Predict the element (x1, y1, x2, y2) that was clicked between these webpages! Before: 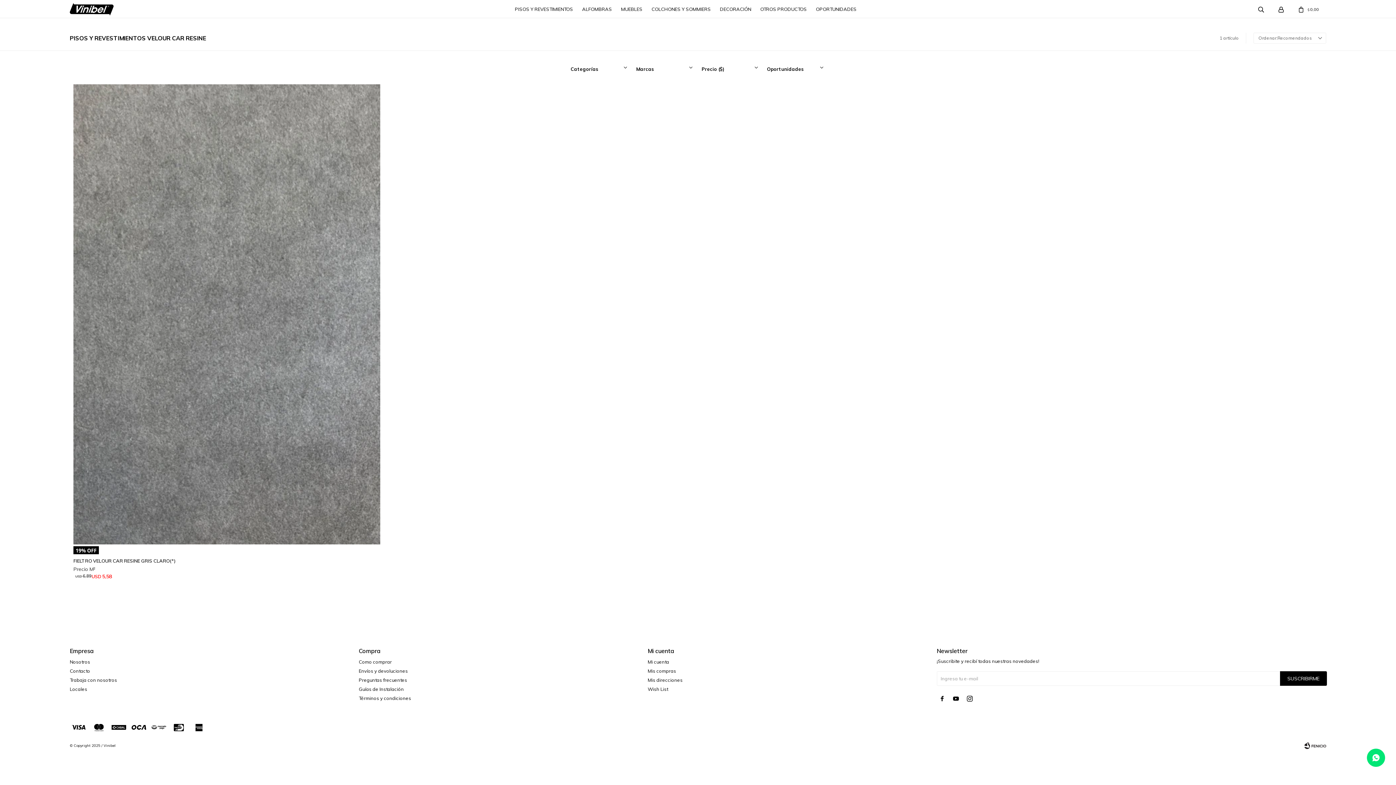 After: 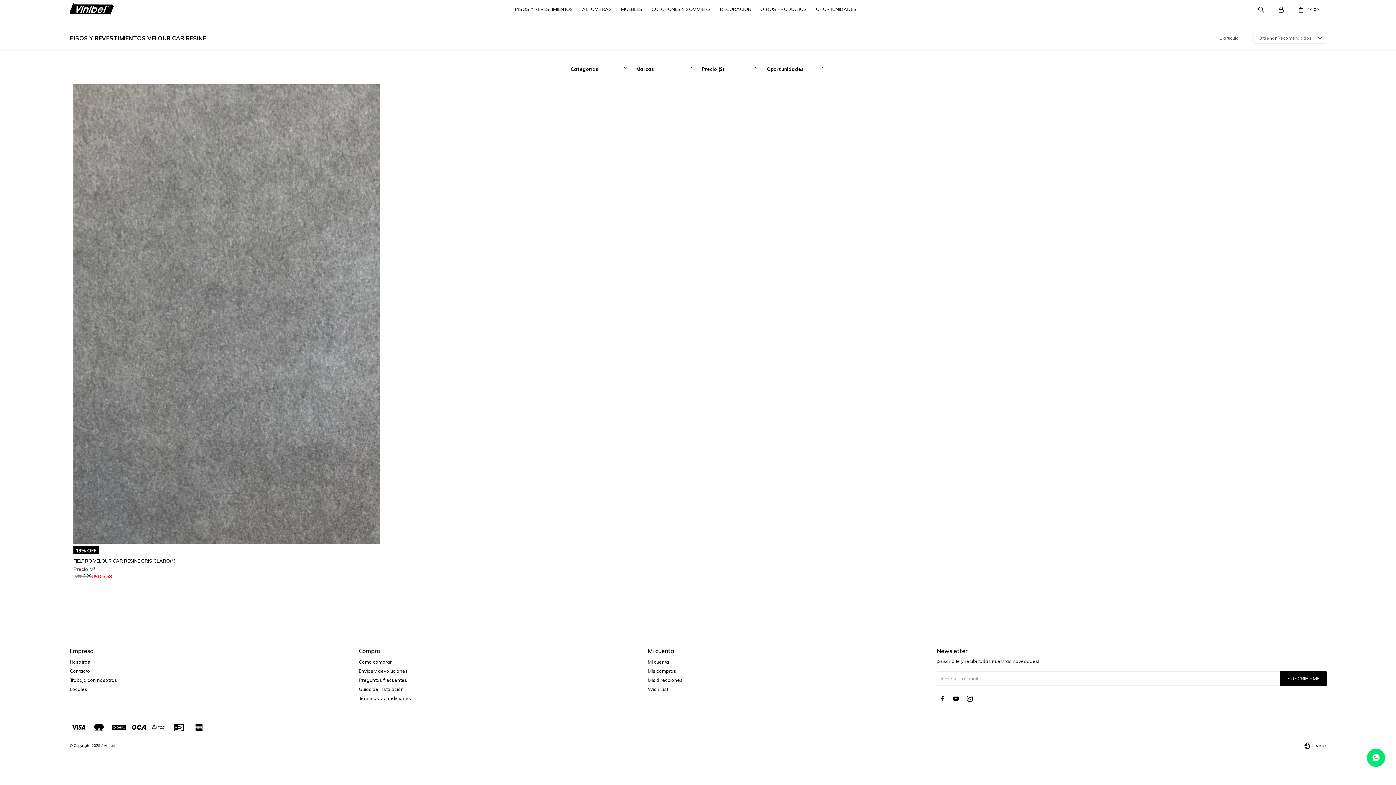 Action: label:  bbox: (936, 693, 947, 704)